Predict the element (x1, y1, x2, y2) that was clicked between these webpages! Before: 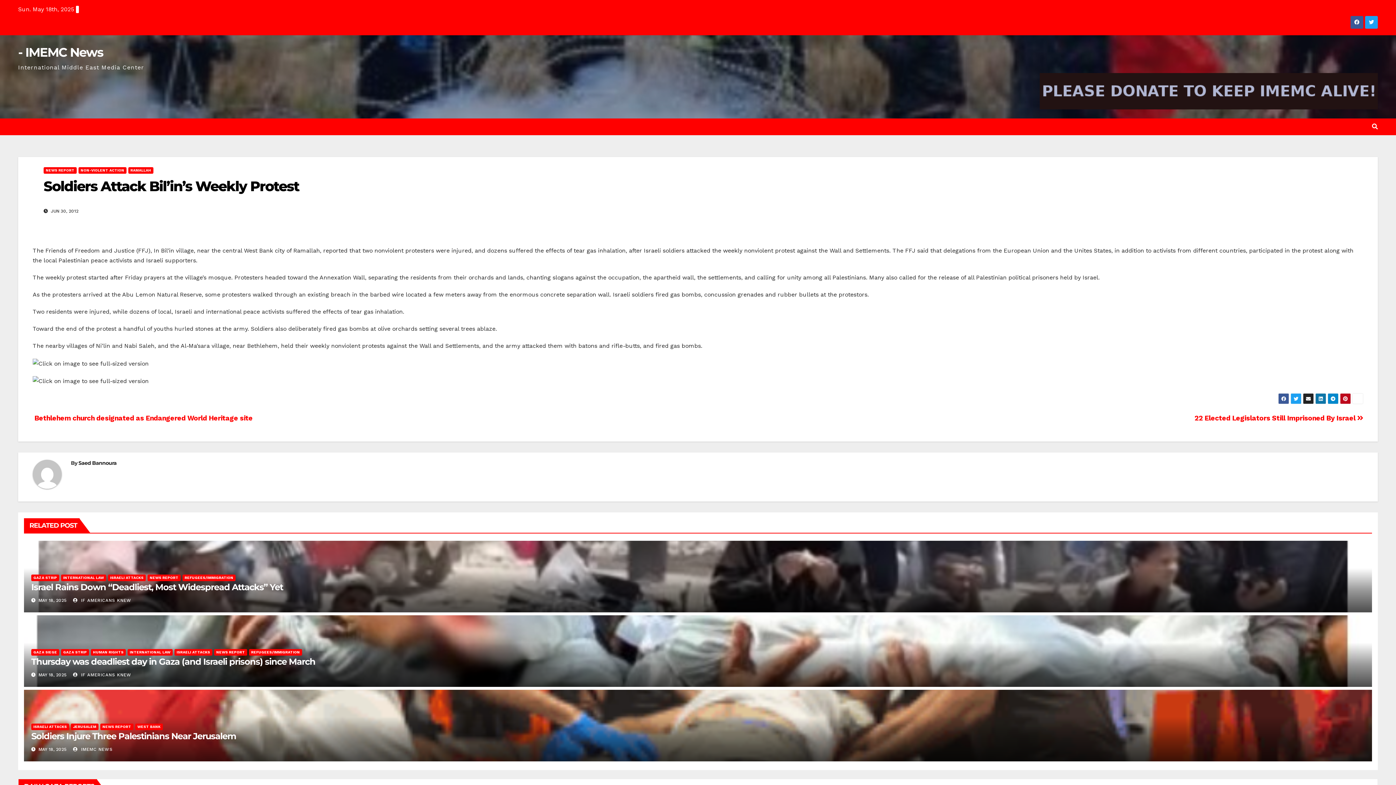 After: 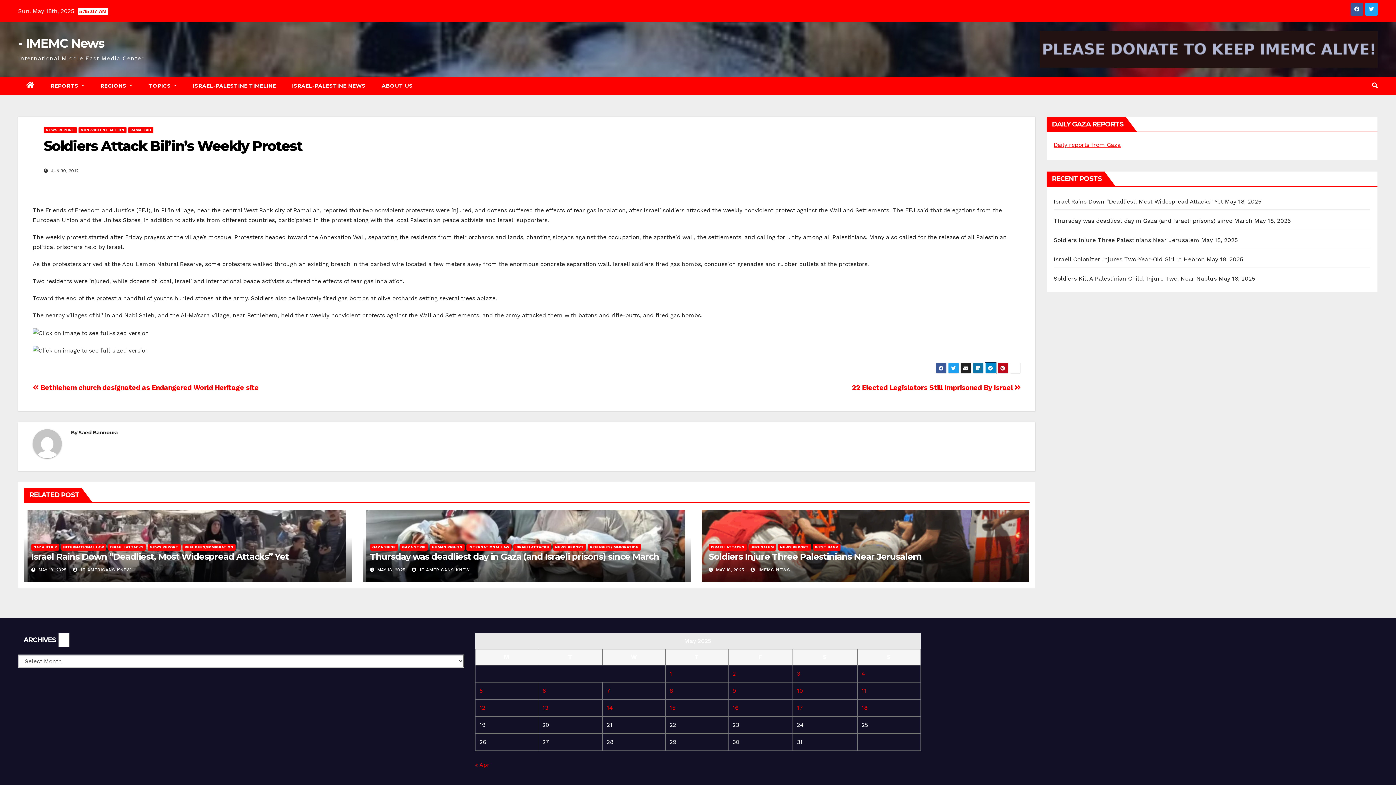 Action: bbox: (1328, 393, 1338, 404)